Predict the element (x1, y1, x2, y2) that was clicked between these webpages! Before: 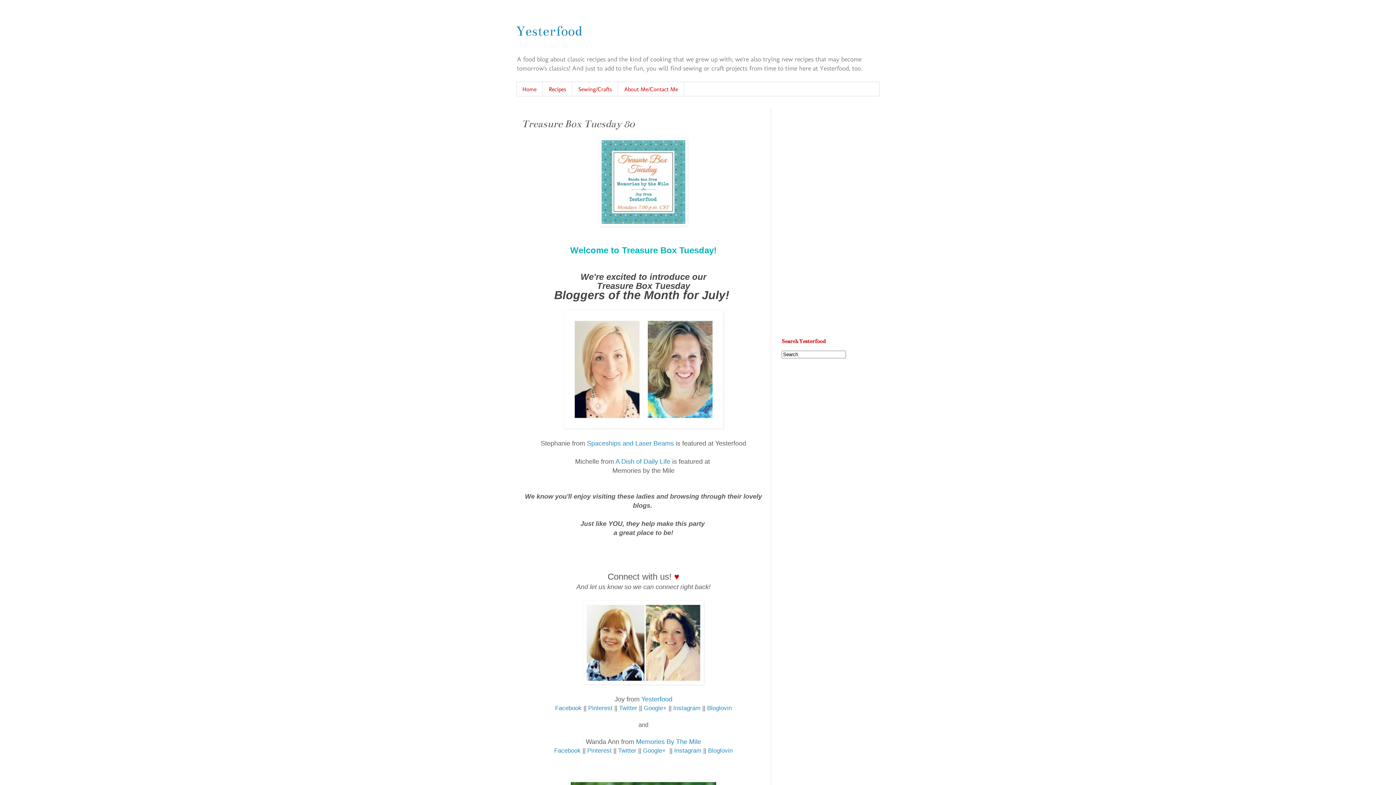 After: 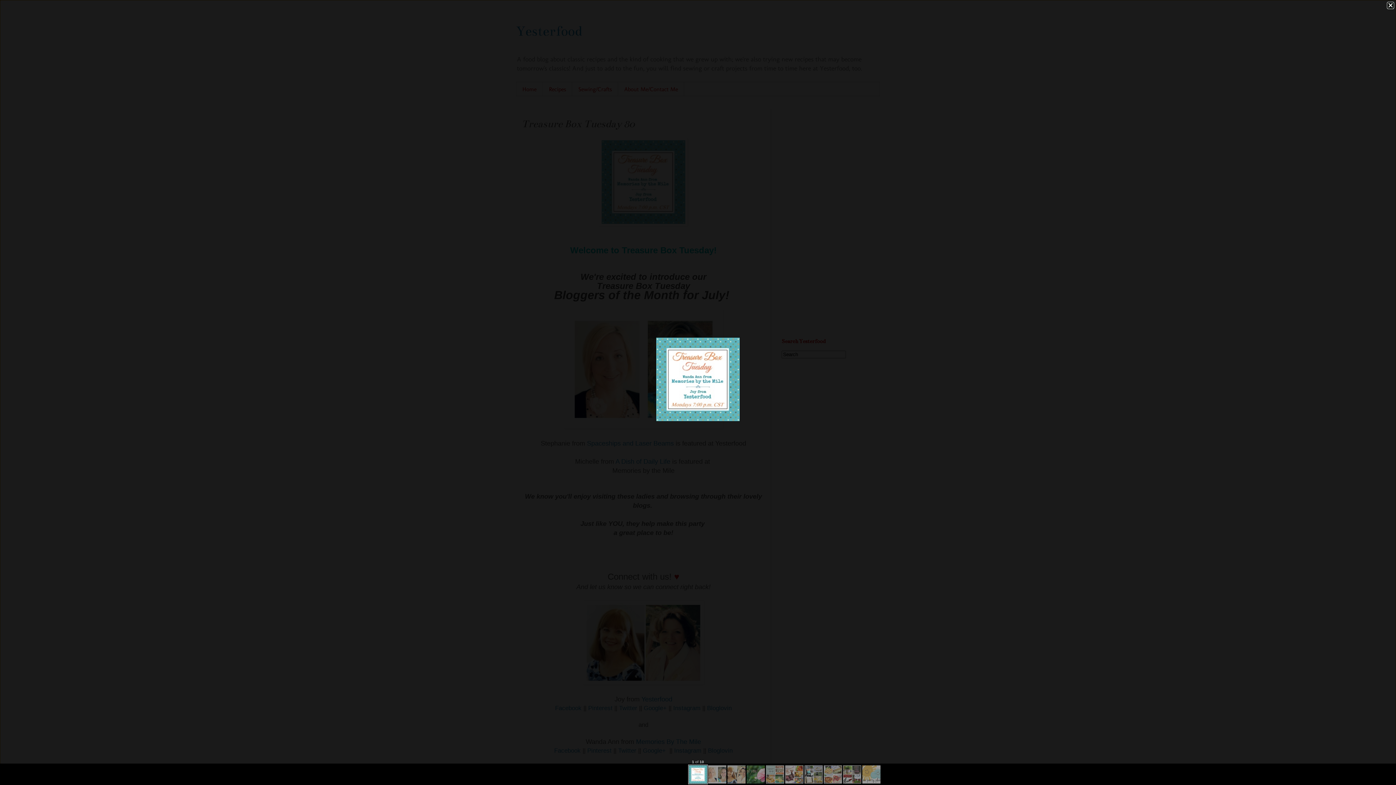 Action: bbox: (599, 220, 687, 227)